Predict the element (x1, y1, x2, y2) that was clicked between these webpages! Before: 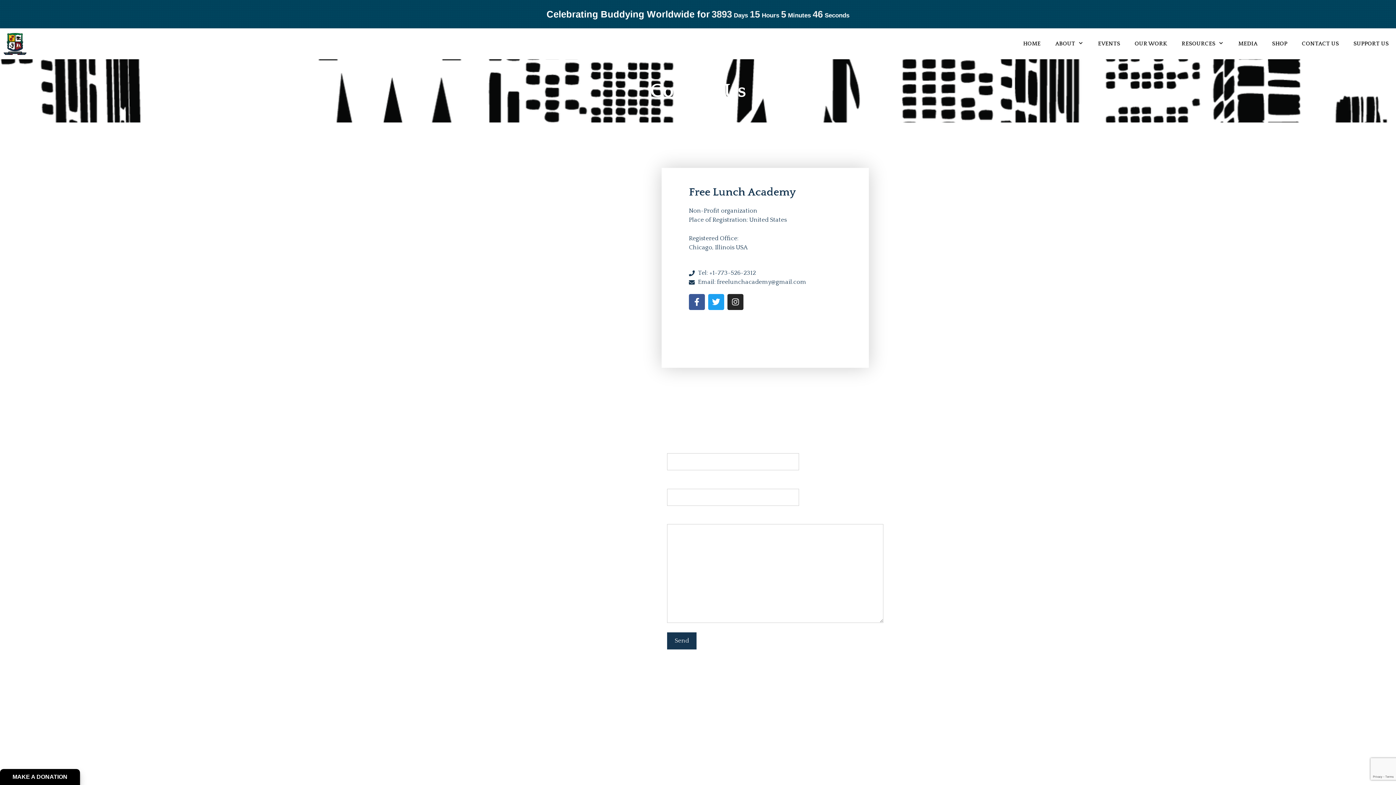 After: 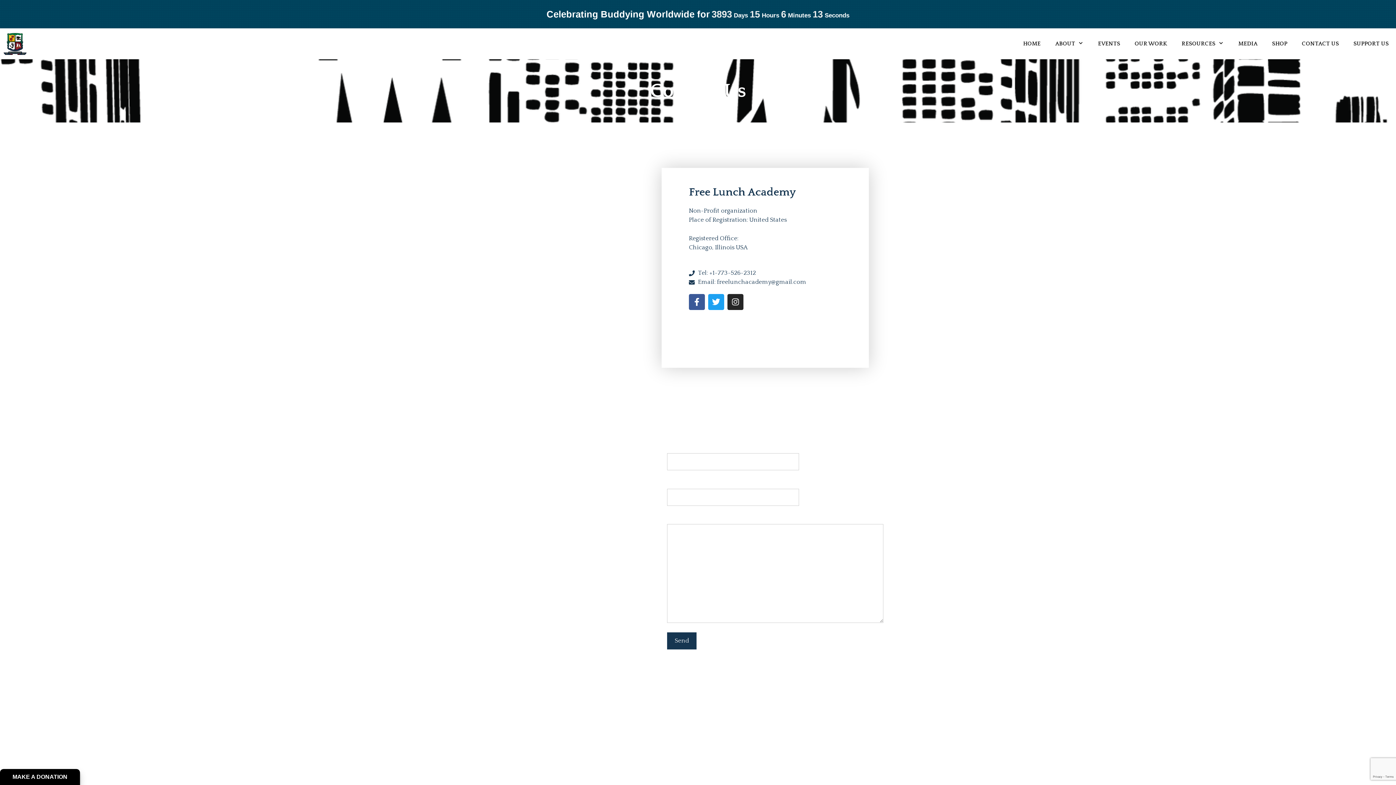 Action: bbox: (689, 277, 863, 286) label: Email: freelunchacademy@gmail.com